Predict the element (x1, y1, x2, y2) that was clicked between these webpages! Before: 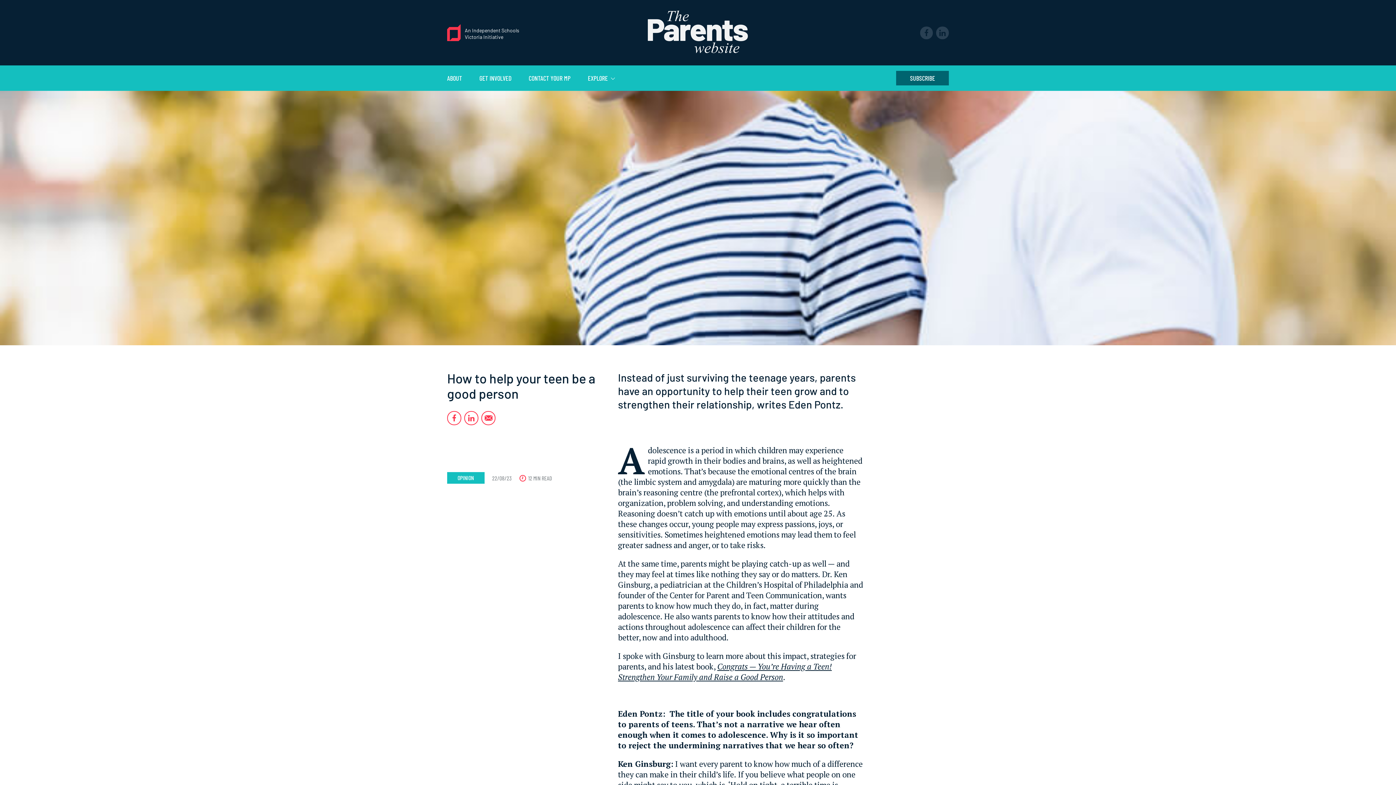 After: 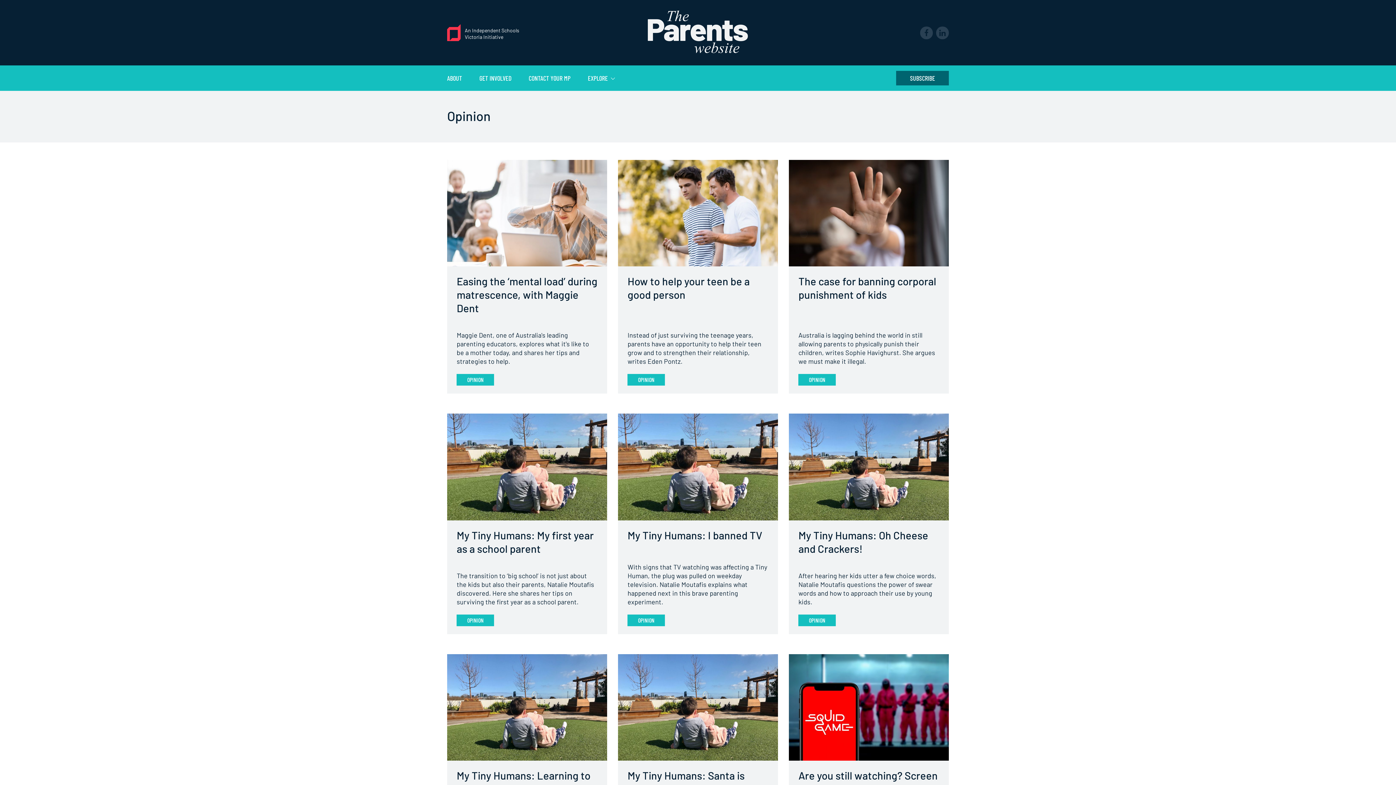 Action: bbox: (447, 472, 488, 488) label: OPINION